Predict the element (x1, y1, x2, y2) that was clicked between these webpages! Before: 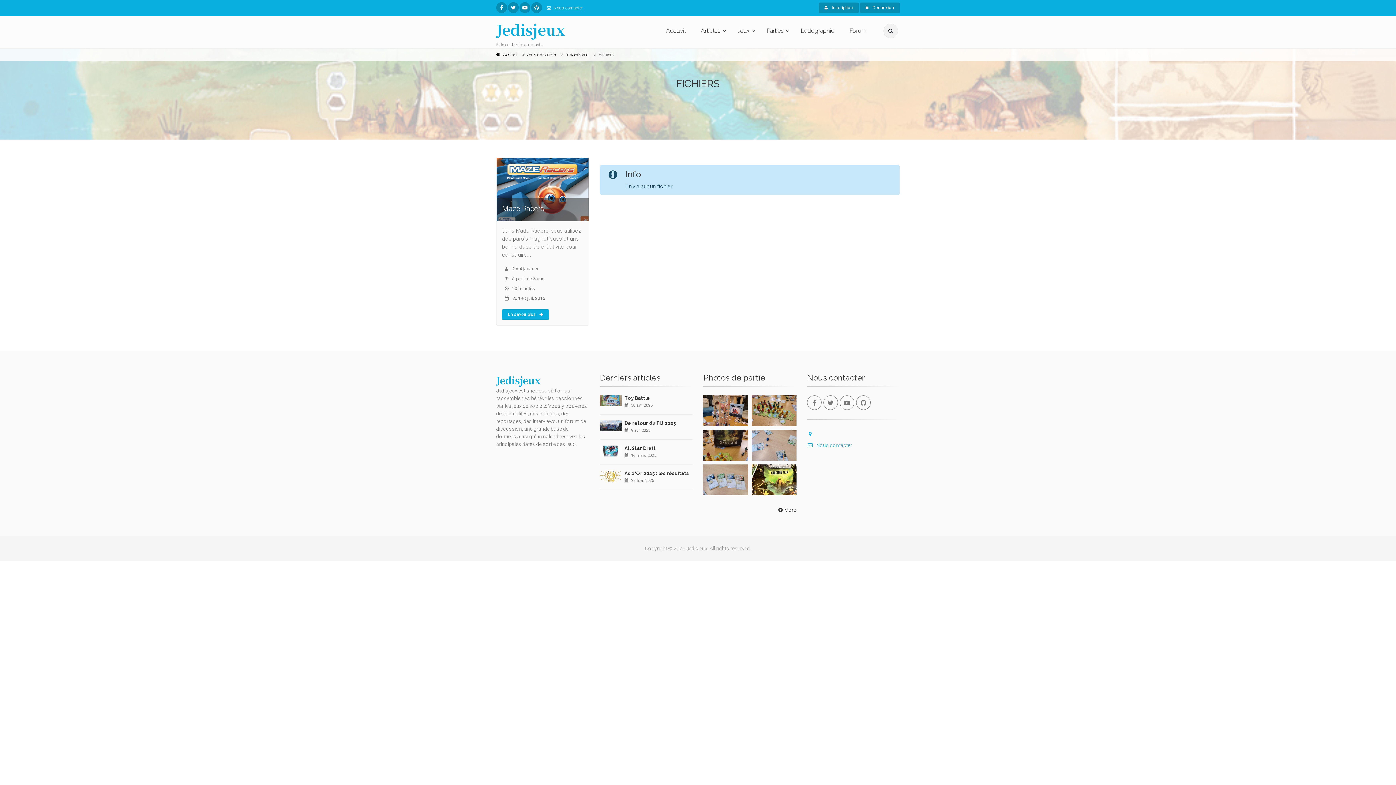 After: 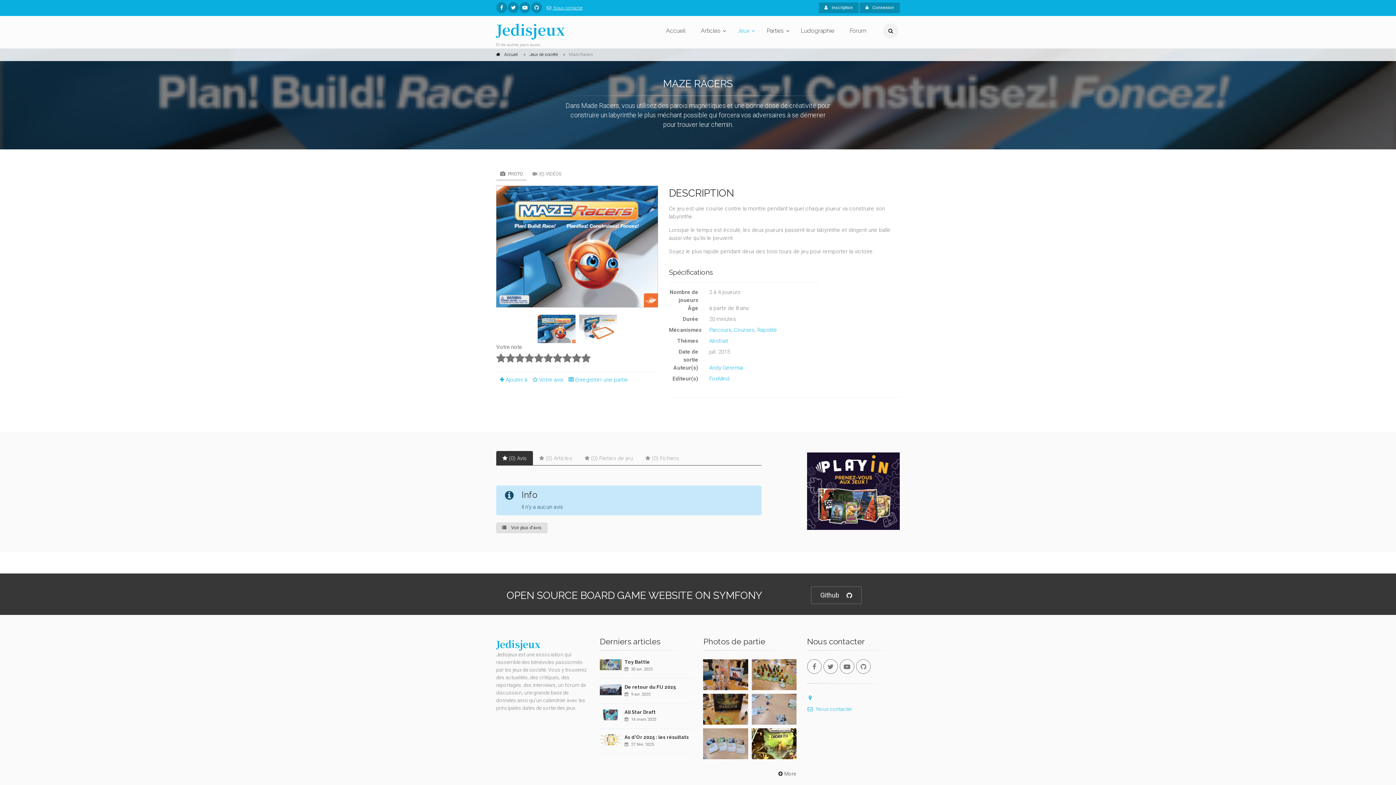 Action: label: maze-racers bbox: (565, 52, 588, 57)